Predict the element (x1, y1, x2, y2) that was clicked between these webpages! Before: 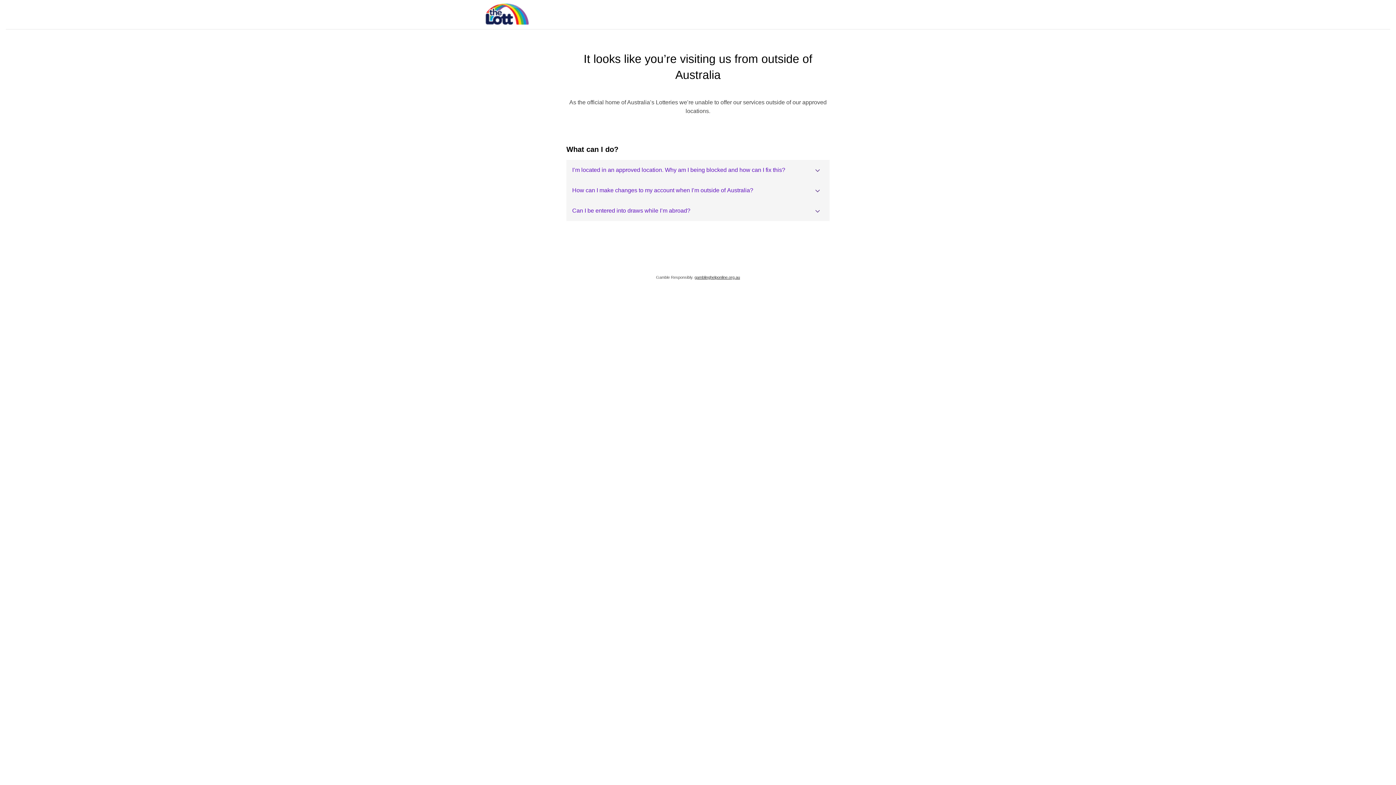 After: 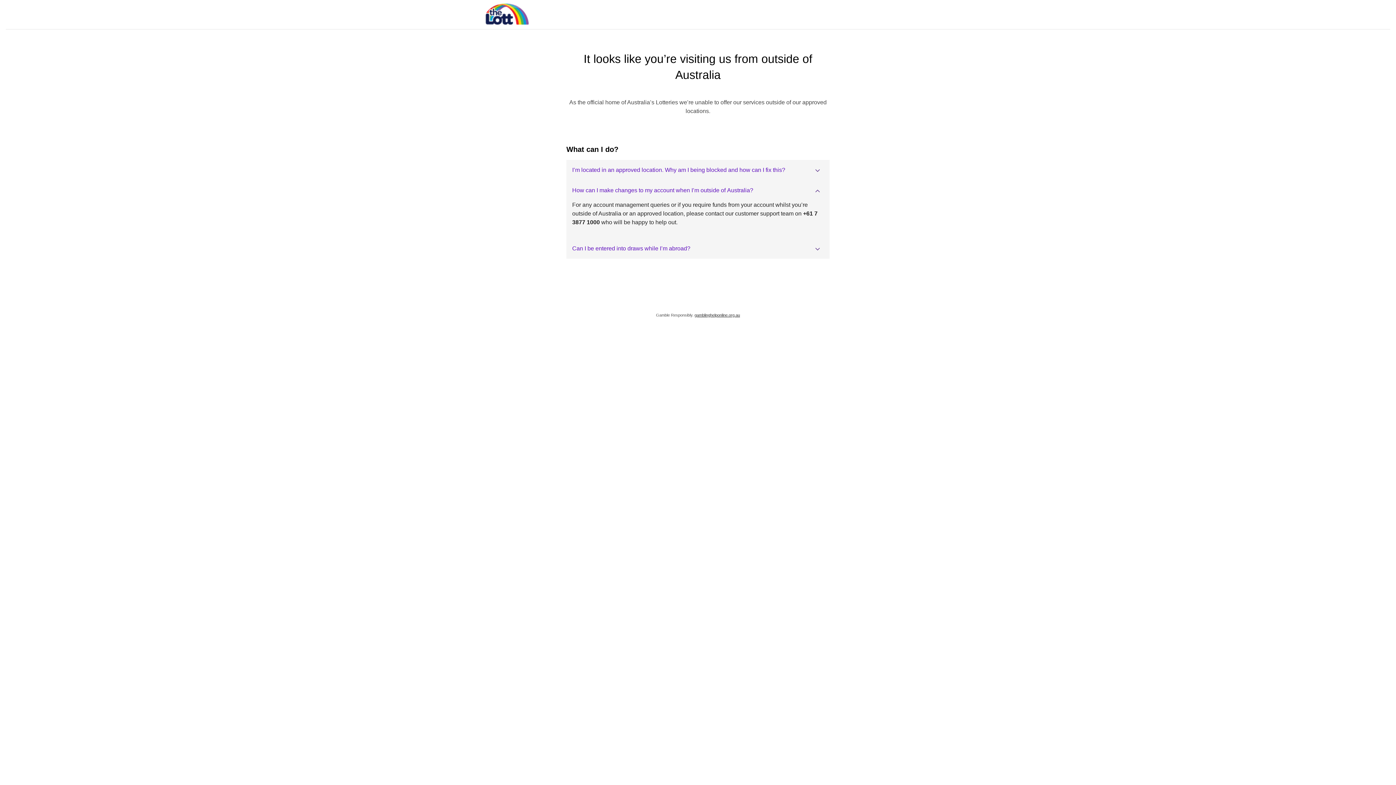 Action: bbox: (566, 180, 829, 200) label: How can I make changes to my account when I’m outside of Australia?